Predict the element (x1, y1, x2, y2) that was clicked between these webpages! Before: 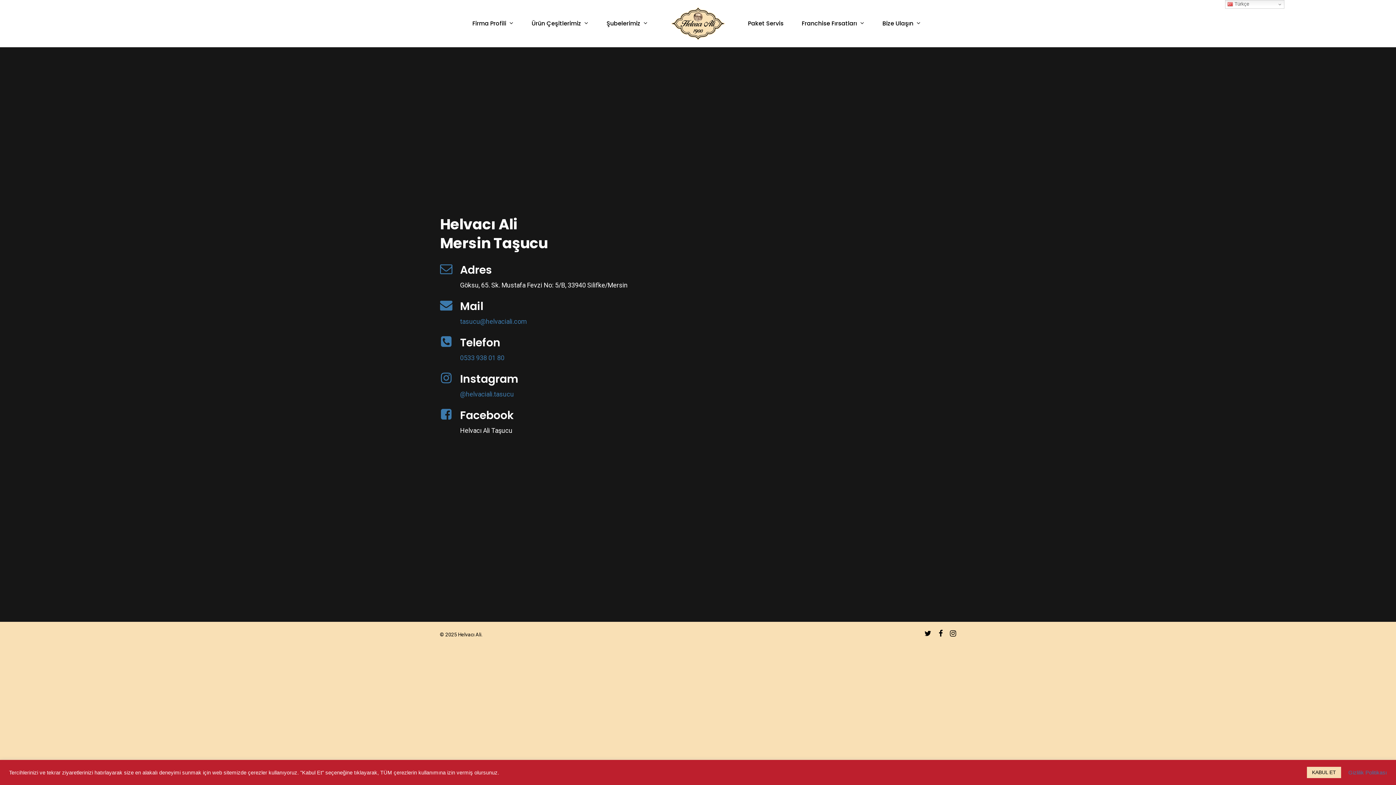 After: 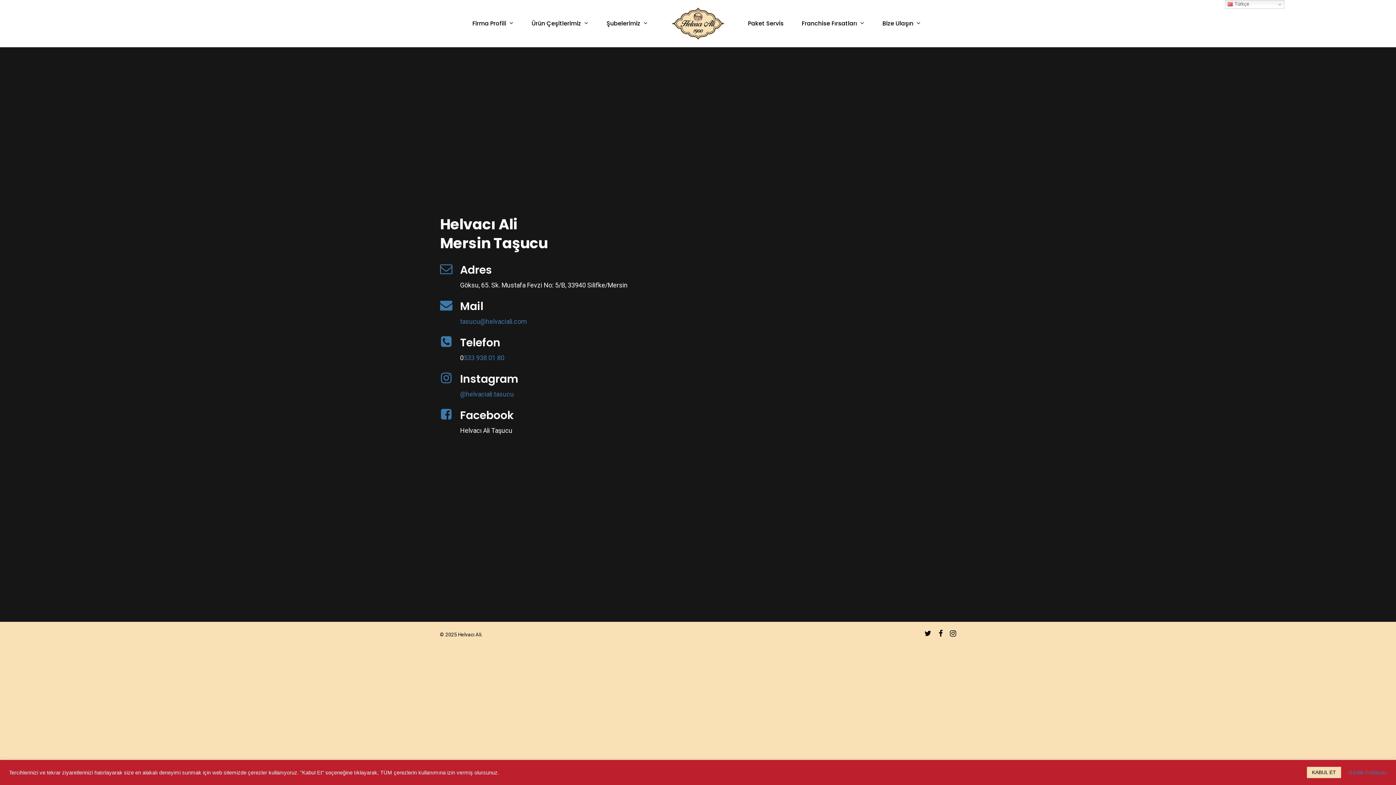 Action: label: 0 bbox: (460, 354, 463, 361)